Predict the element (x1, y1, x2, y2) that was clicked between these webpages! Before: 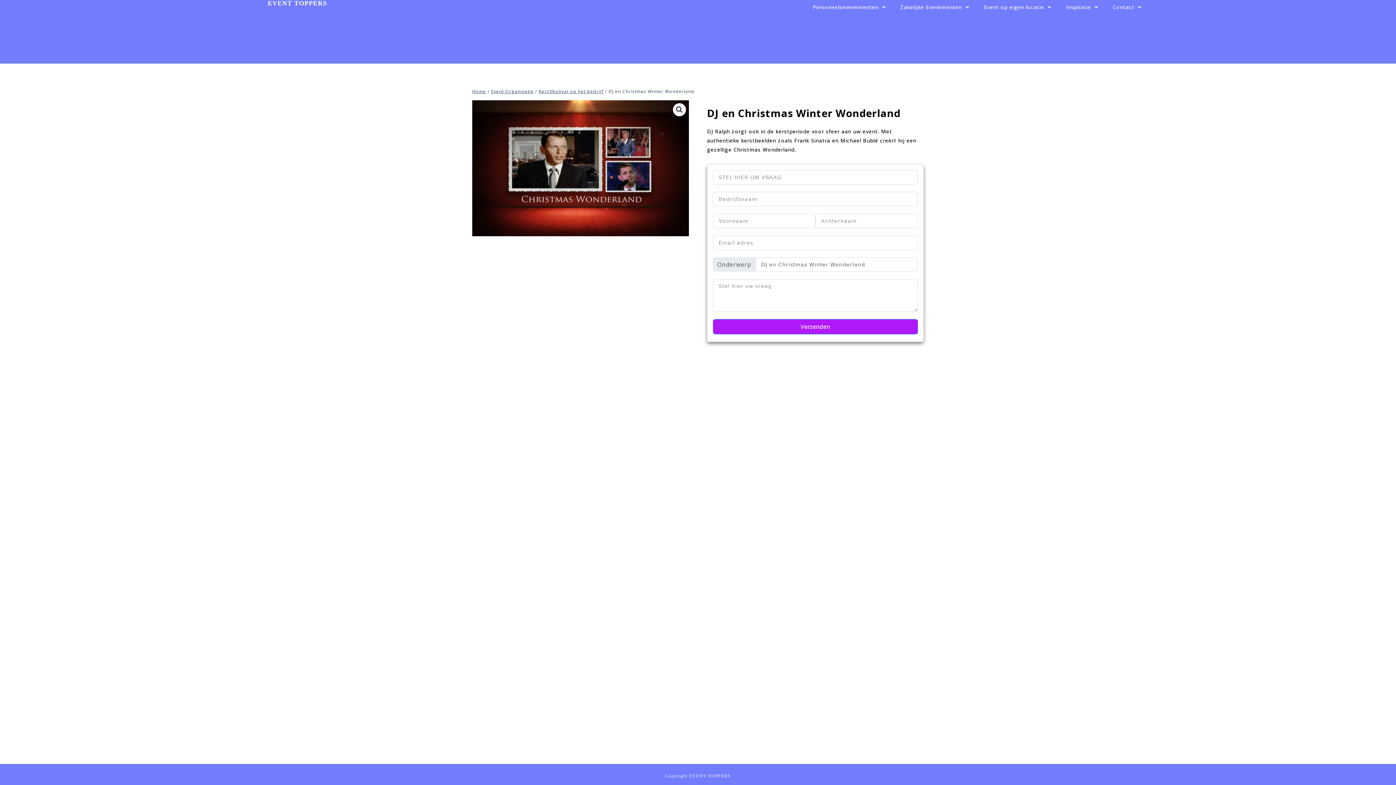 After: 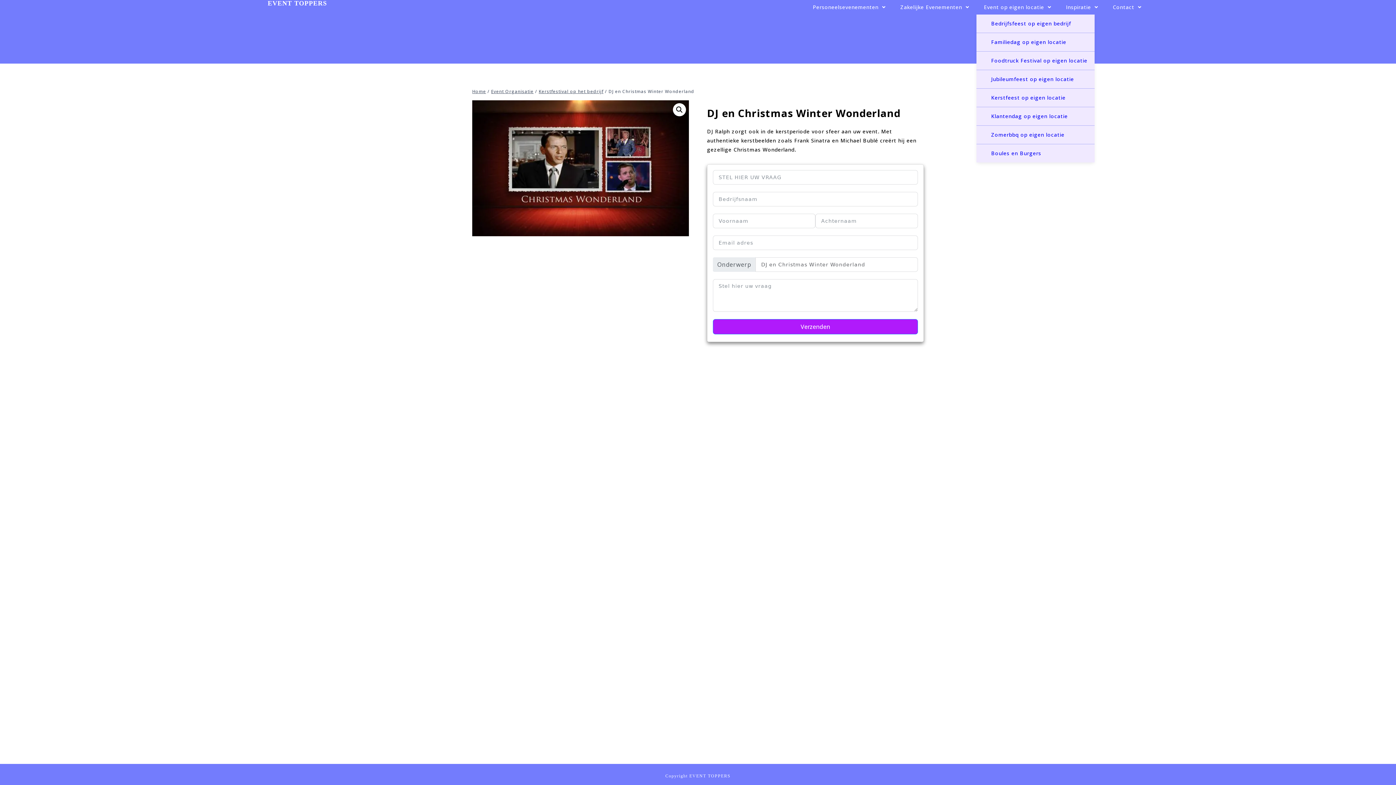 Action: label: Event op eigen locatie bbox: (976, 0, 1058, 14)